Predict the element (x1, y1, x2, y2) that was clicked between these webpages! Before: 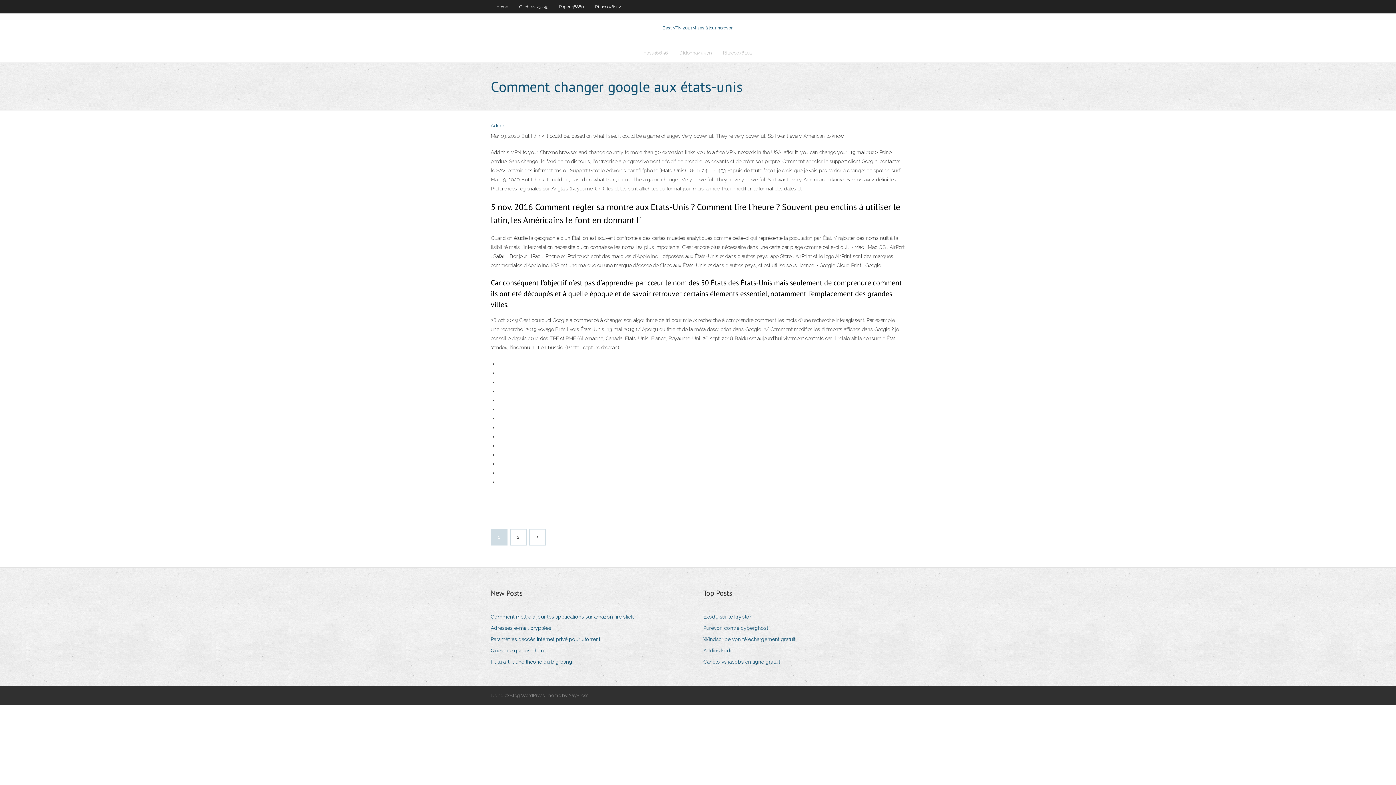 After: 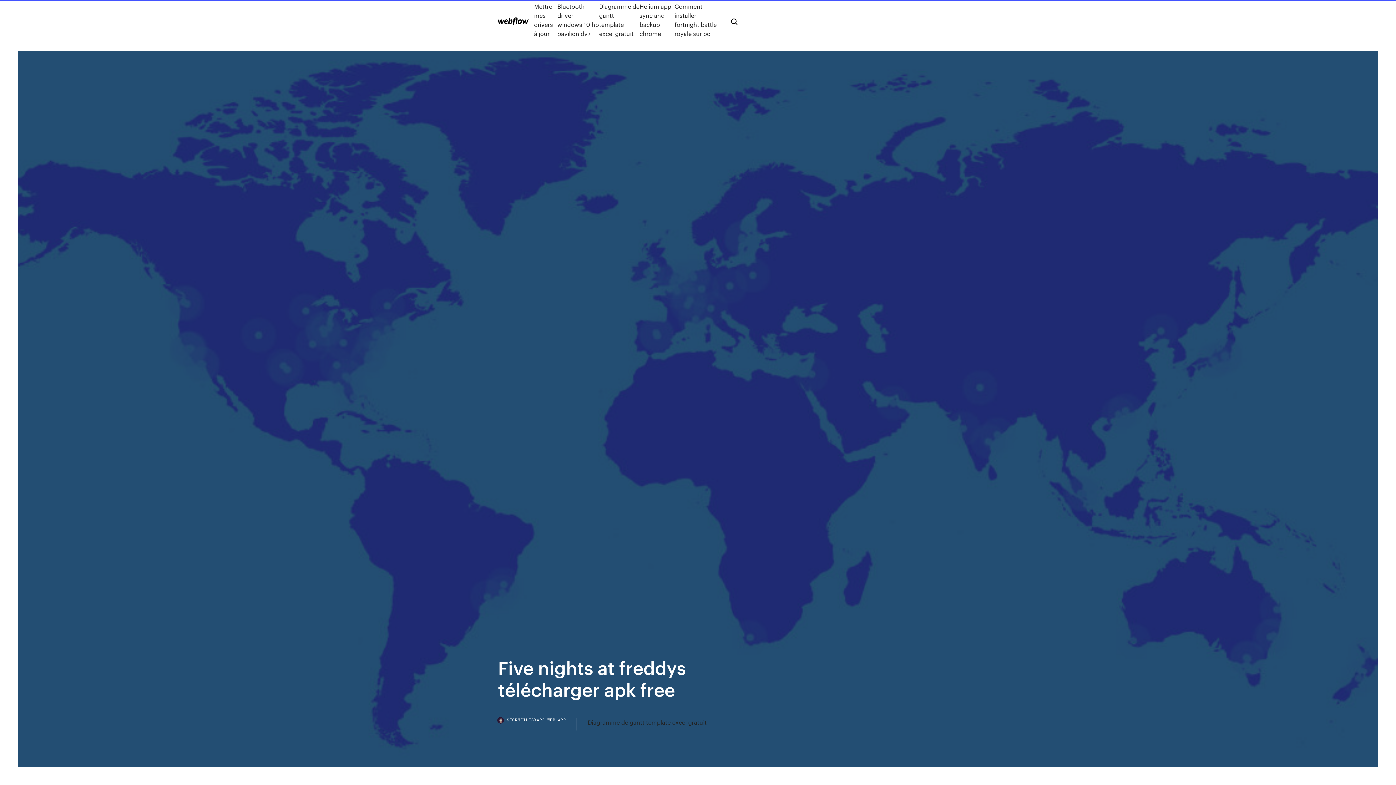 Action: label: Canelo vs jacobs en ligne gratuit bbox: (703, 657, 785, 667)